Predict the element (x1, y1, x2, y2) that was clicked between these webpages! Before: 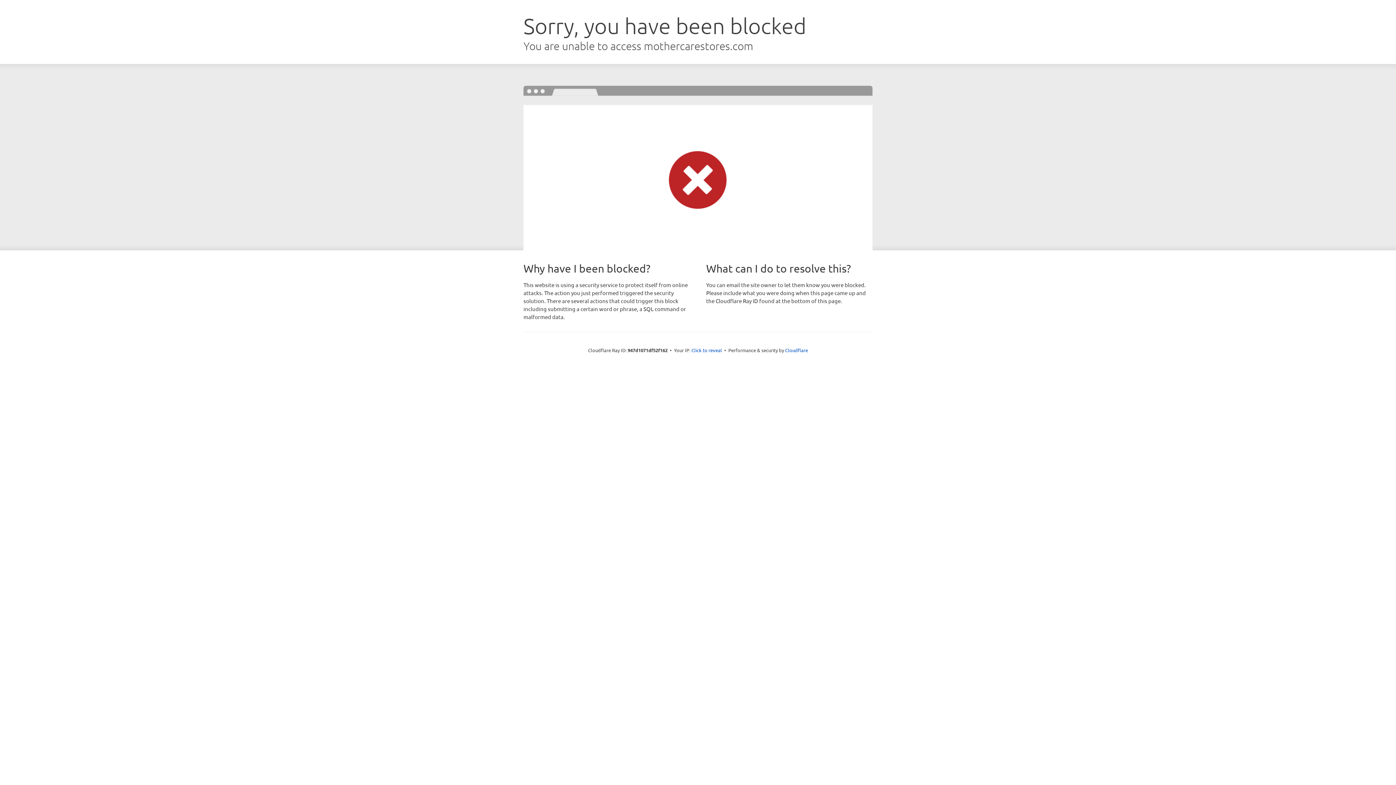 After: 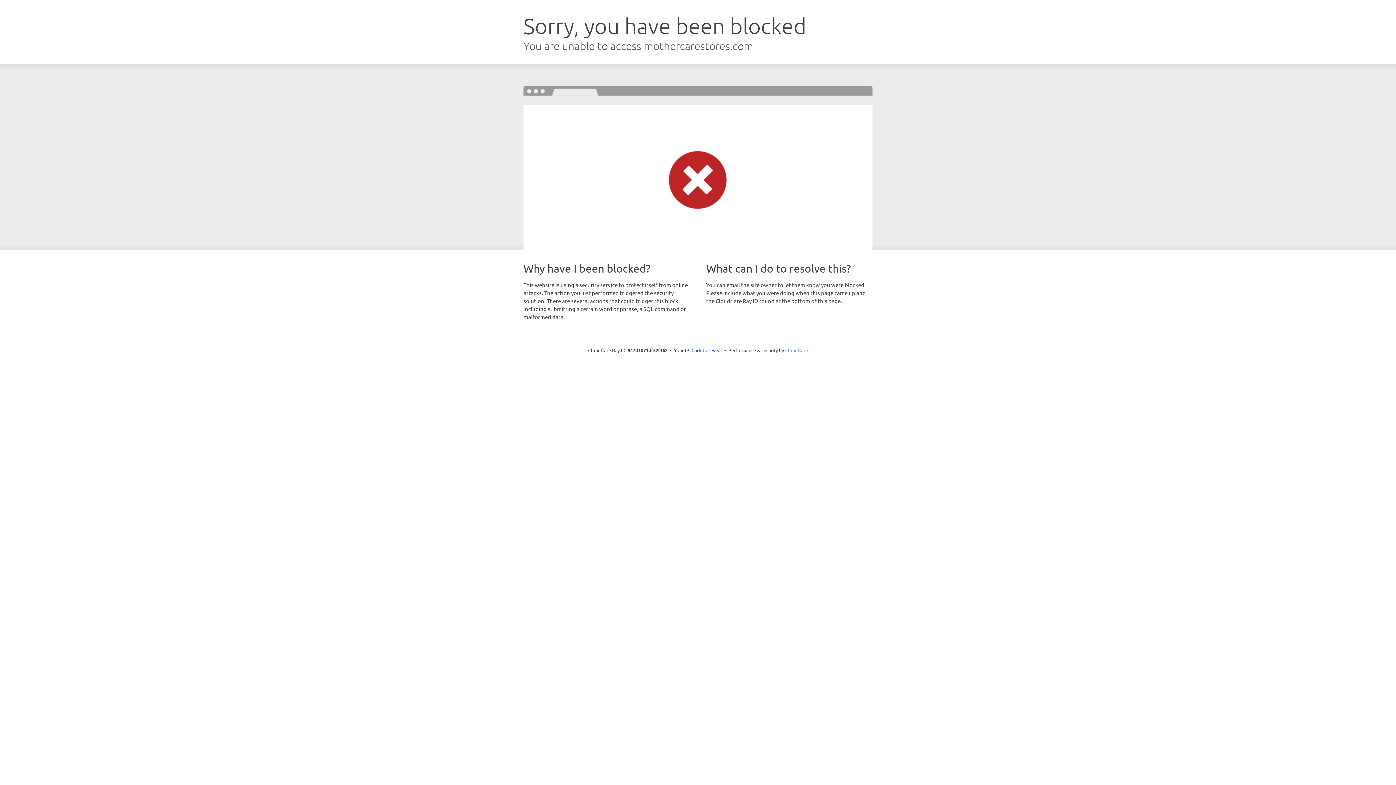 Action: bbox: (785, 347, 808, 353) label: Cloudflare